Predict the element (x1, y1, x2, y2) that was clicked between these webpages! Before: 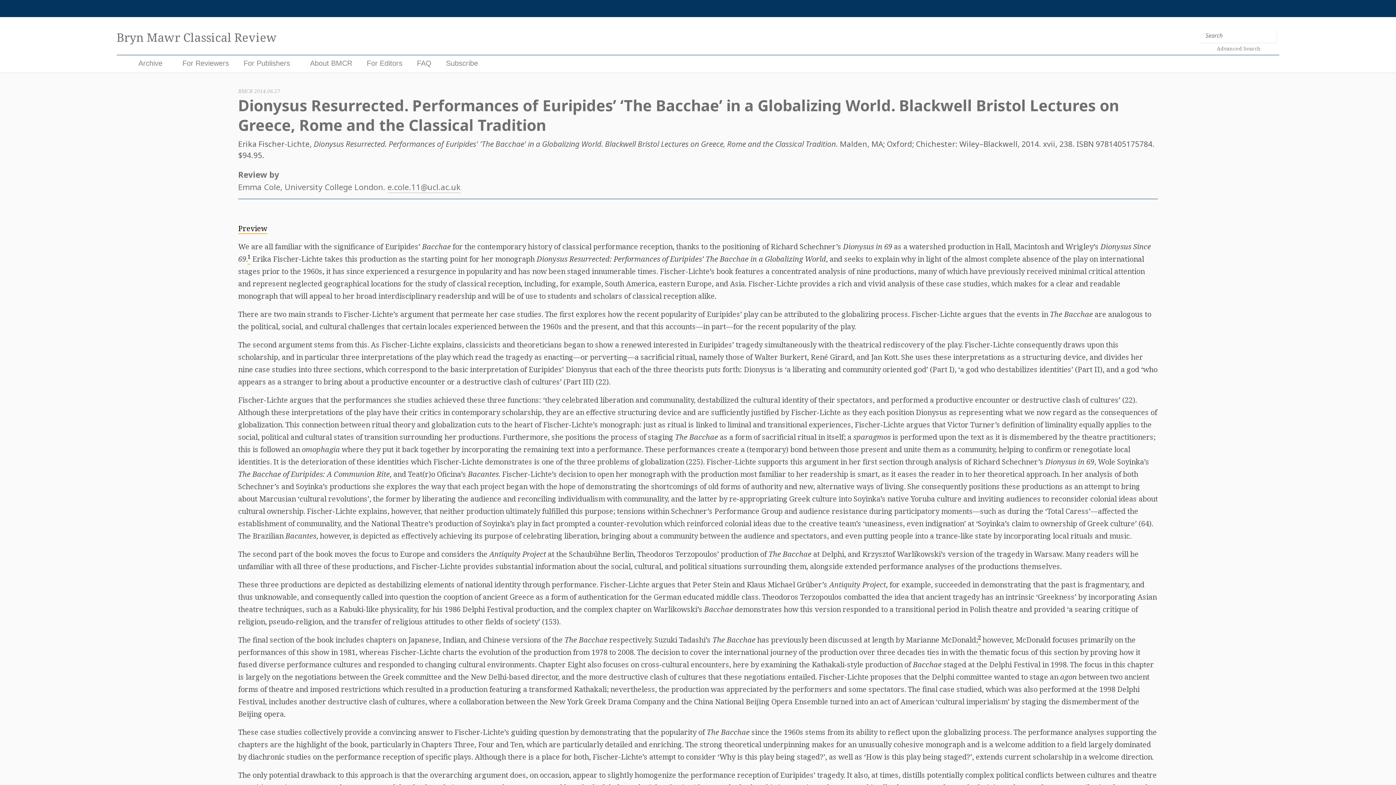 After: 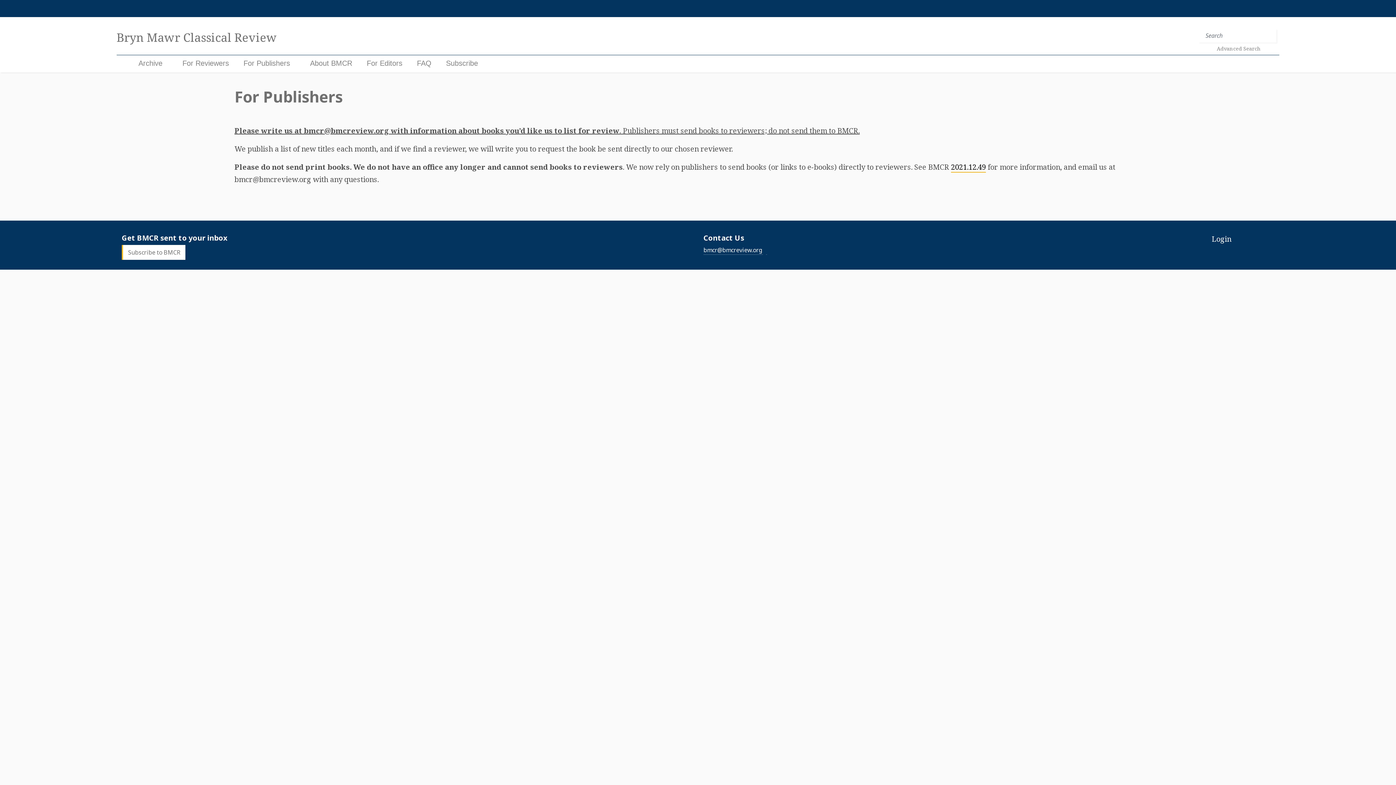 Action: bbox: (243, 59, 290, 67) label: For Publishers